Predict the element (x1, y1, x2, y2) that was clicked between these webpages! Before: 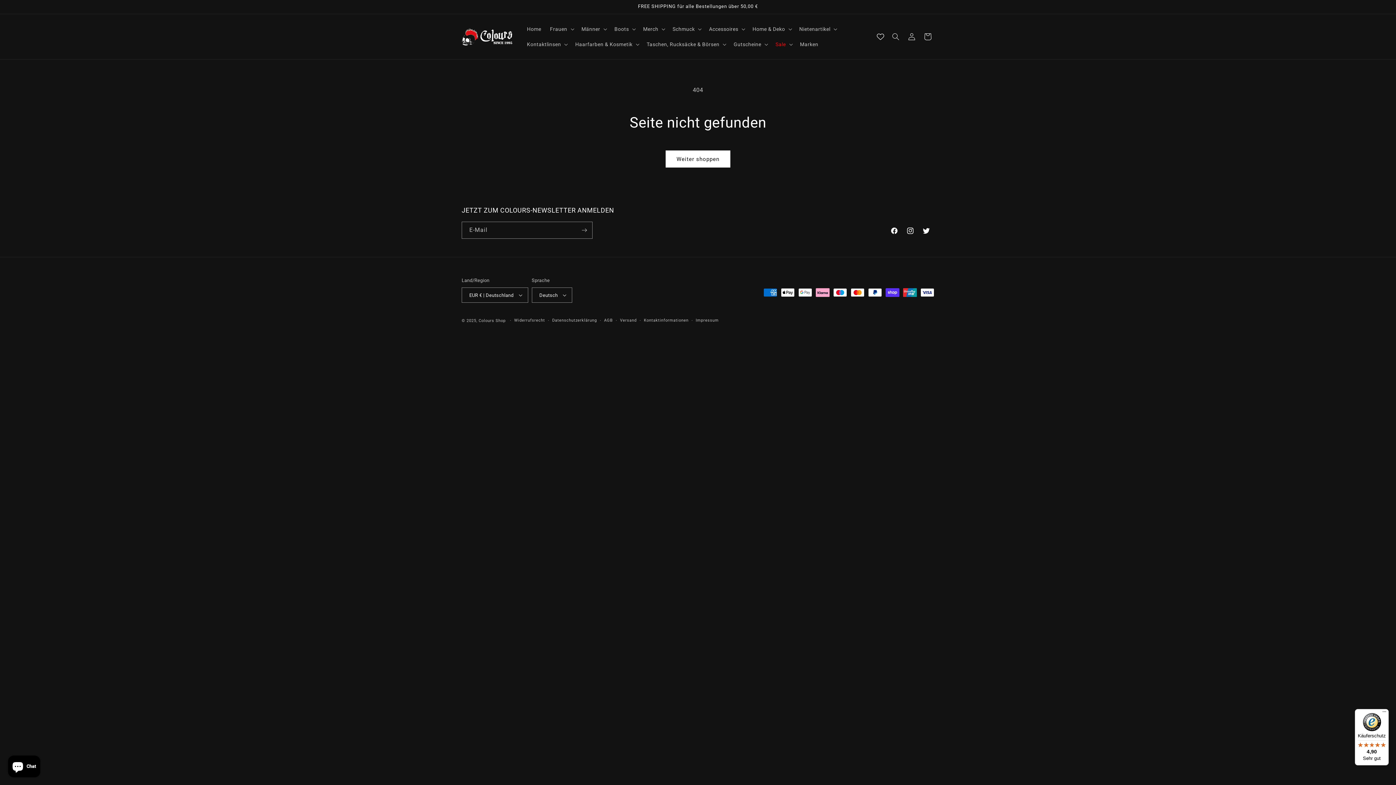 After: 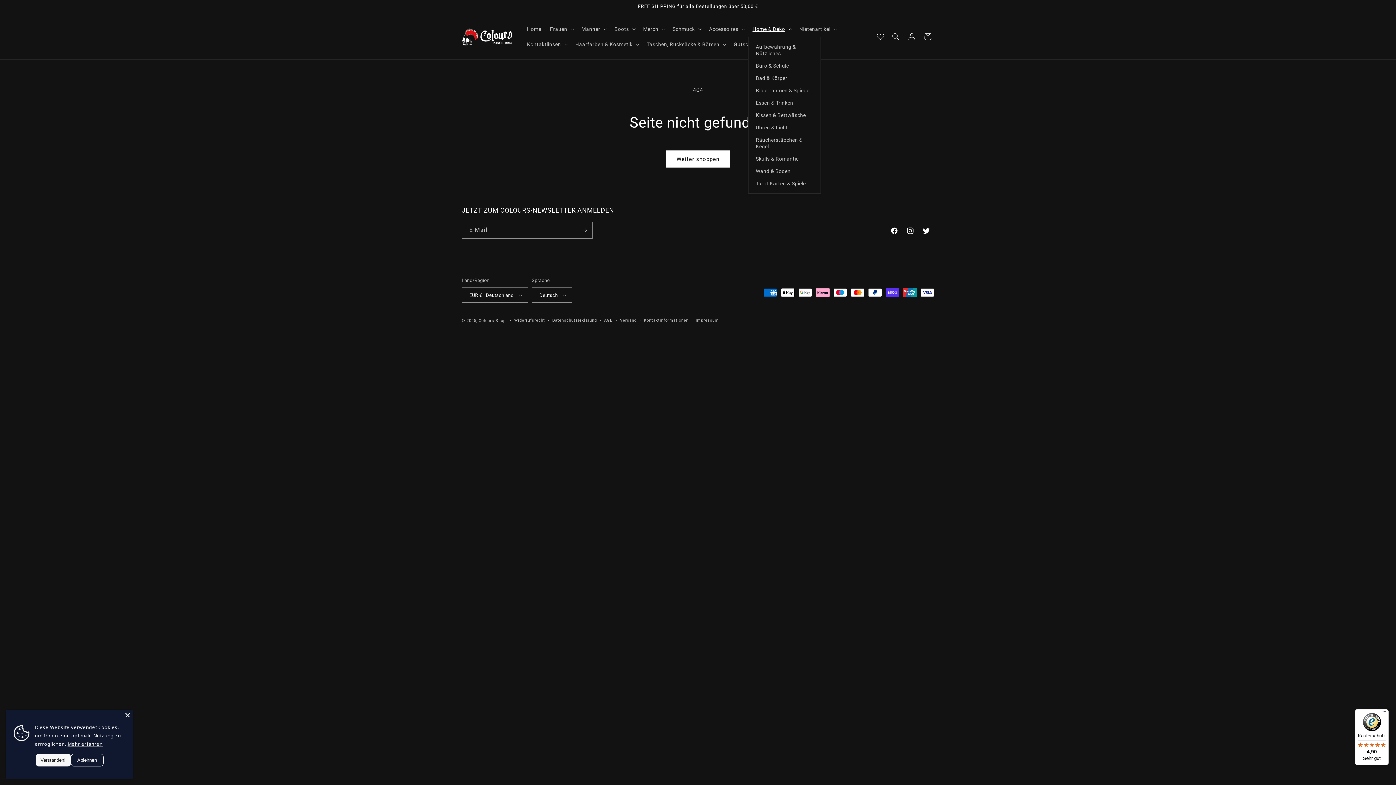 Action: label: Home & Deko bbox: (748, 21, 795, 36)